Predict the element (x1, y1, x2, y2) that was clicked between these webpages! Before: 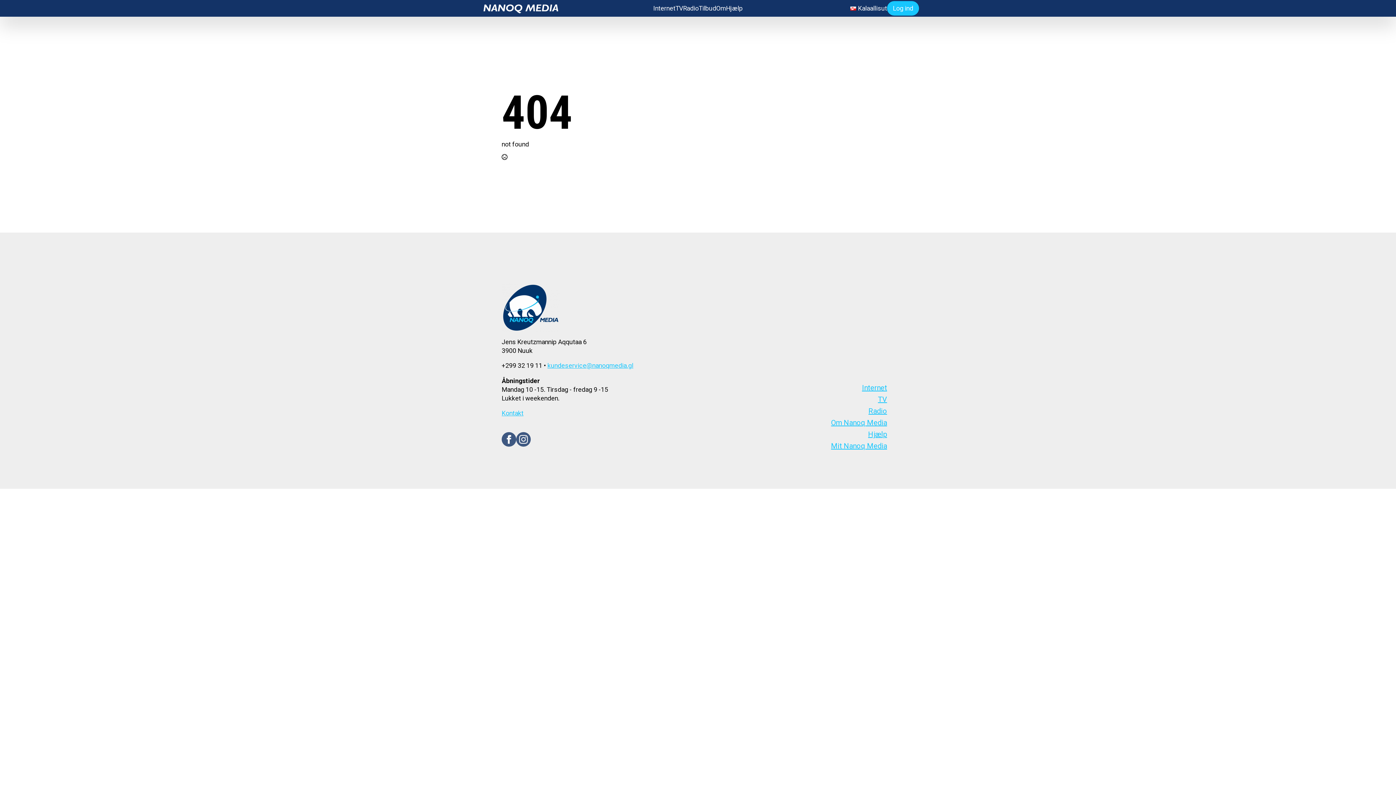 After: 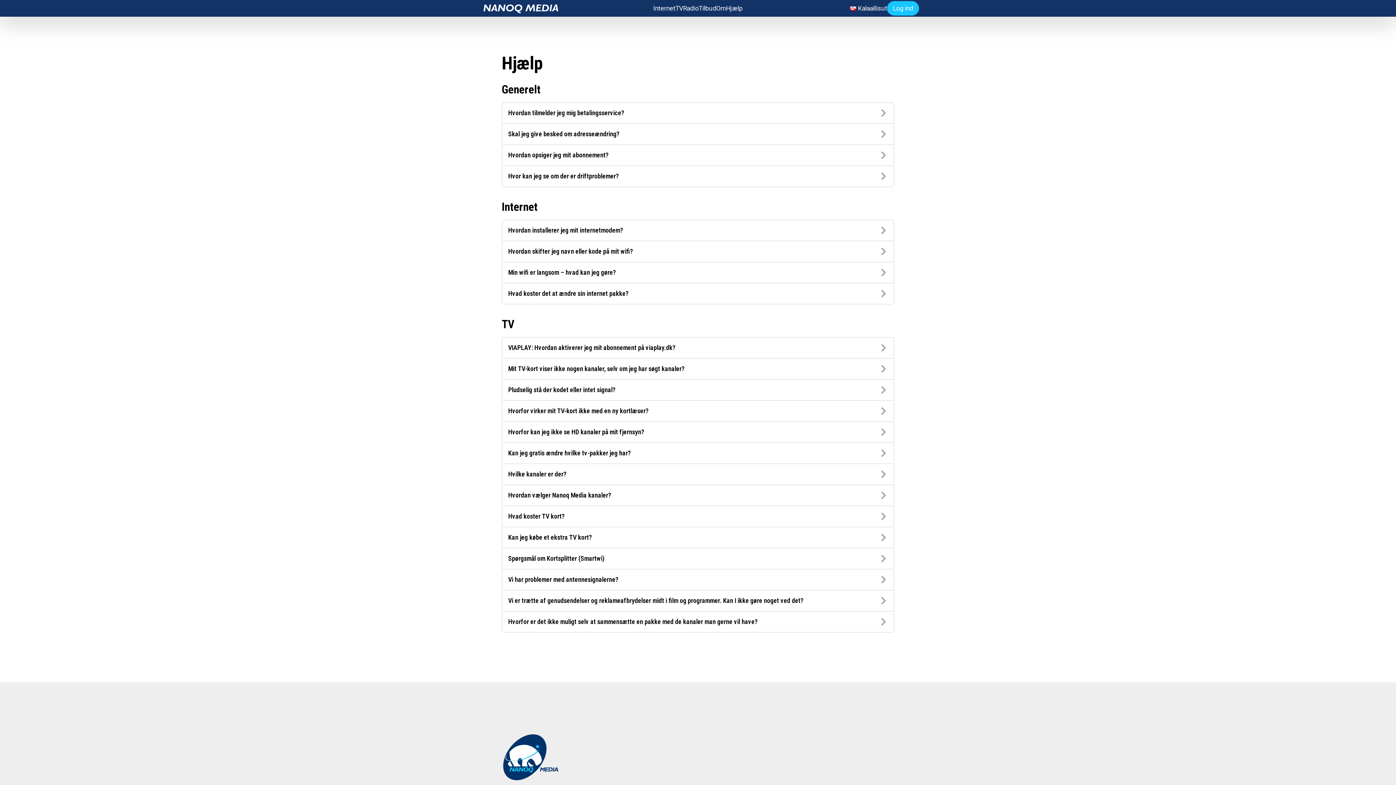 Action: bbox: (868, 429, 887, 439) label: Hjælp